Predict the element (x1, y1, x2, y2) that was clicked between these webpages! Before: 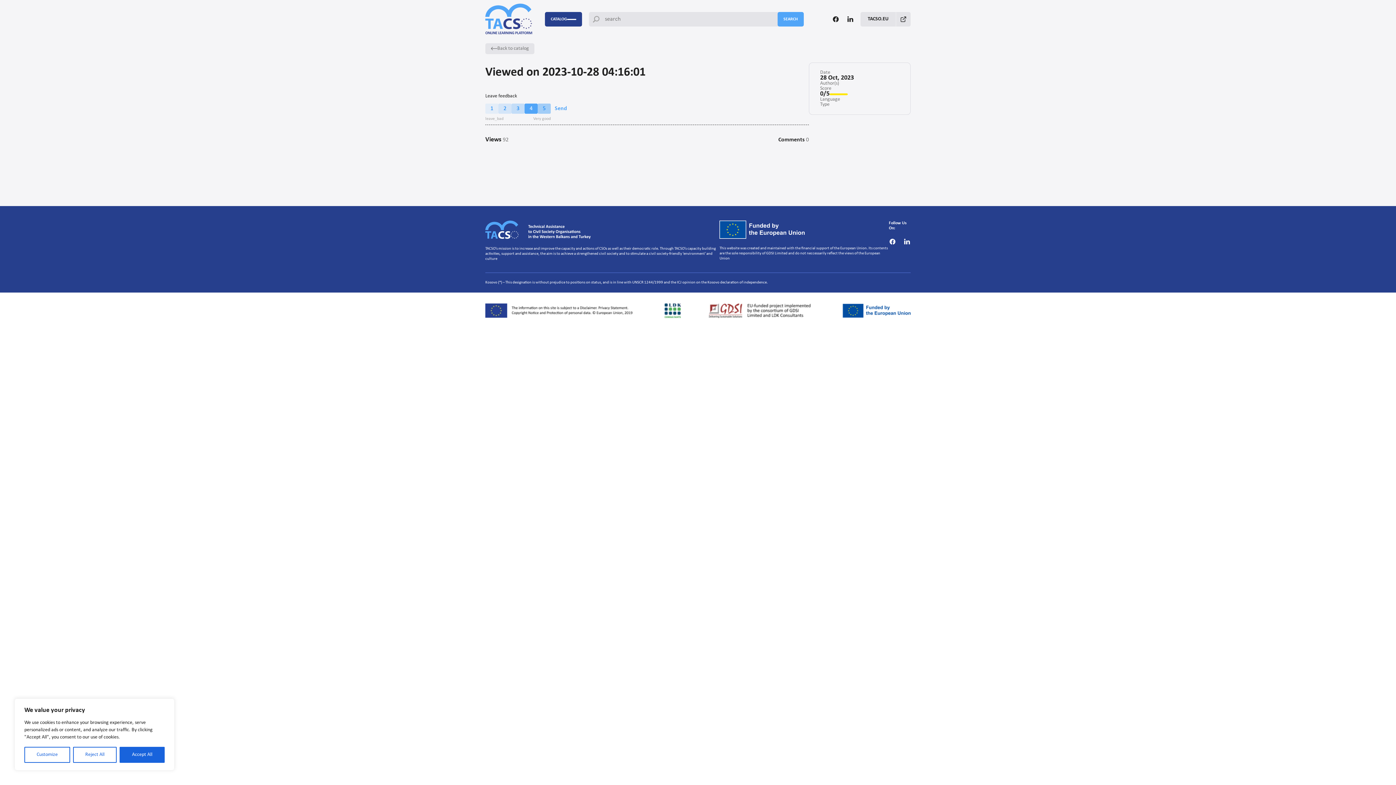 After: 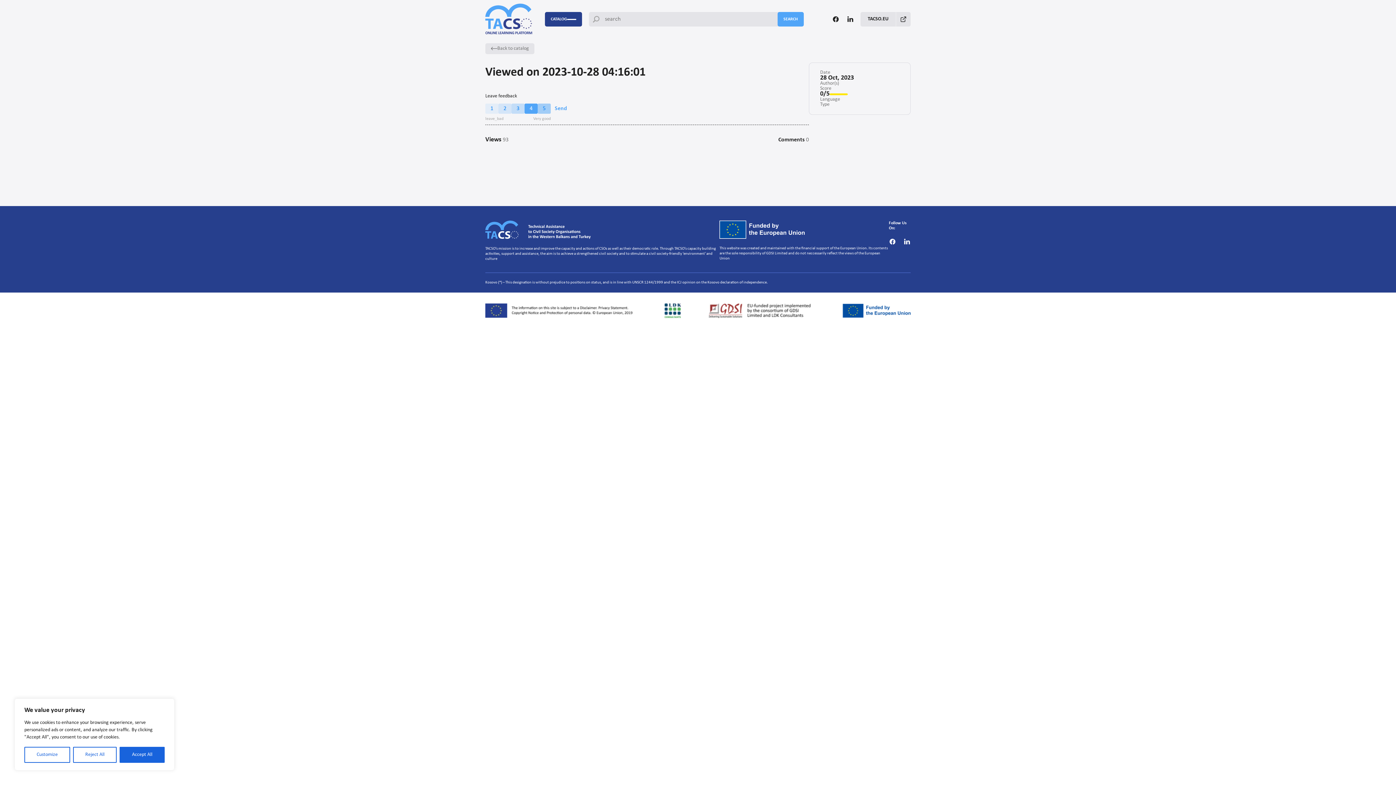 Action: bbox: (485, 303, 637, 318)